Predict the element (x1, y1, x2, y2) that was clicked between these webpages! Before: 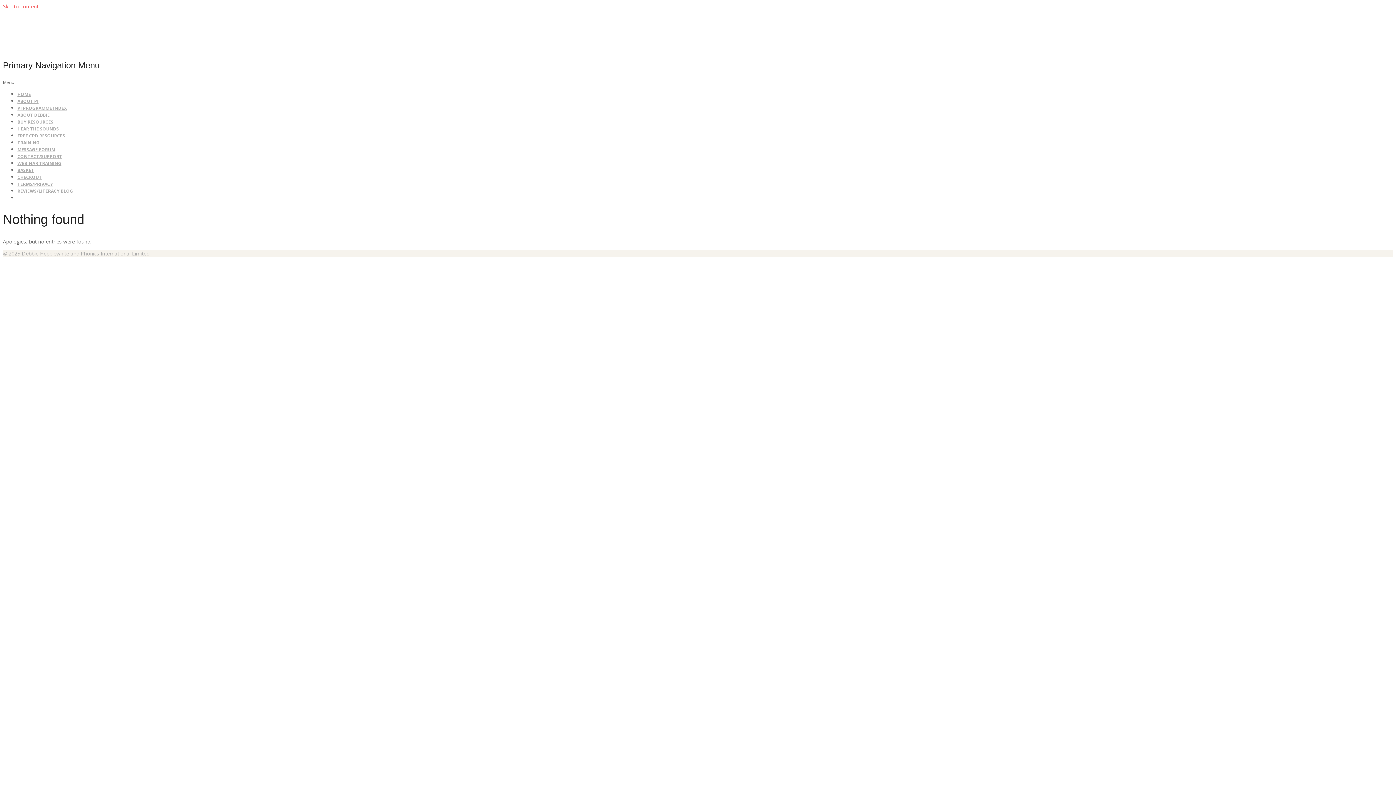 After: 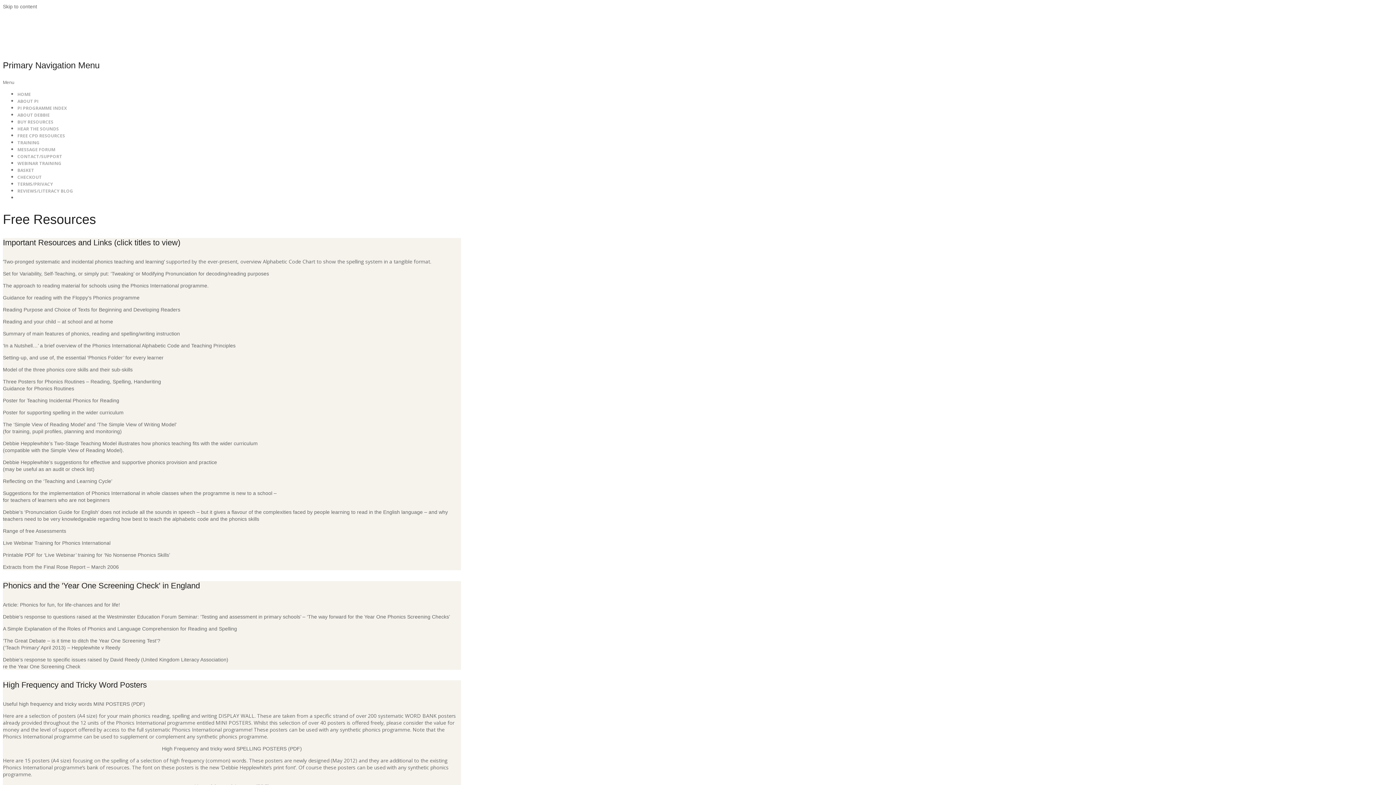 Action: bbox: (17, 132, 65, 139) label: FREE CPD RESOURCES